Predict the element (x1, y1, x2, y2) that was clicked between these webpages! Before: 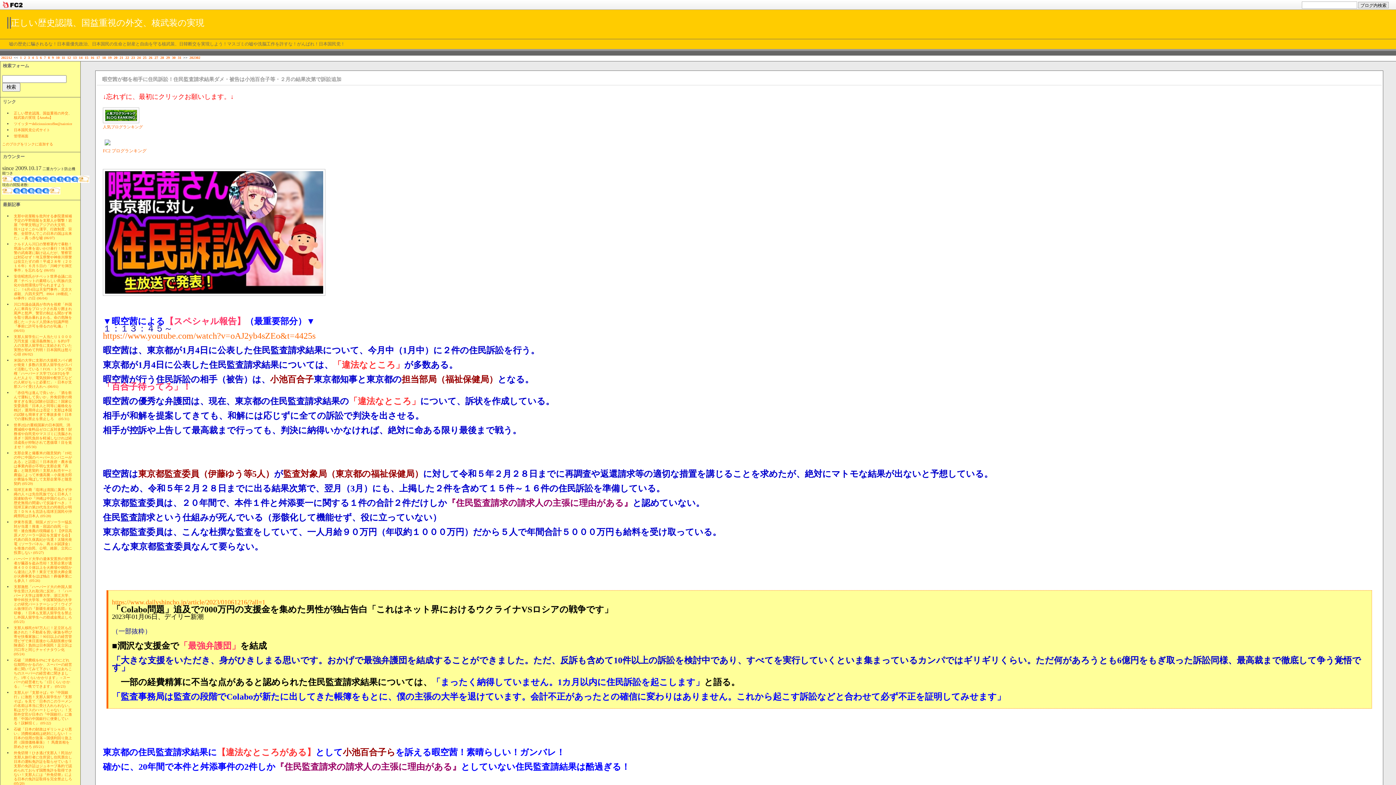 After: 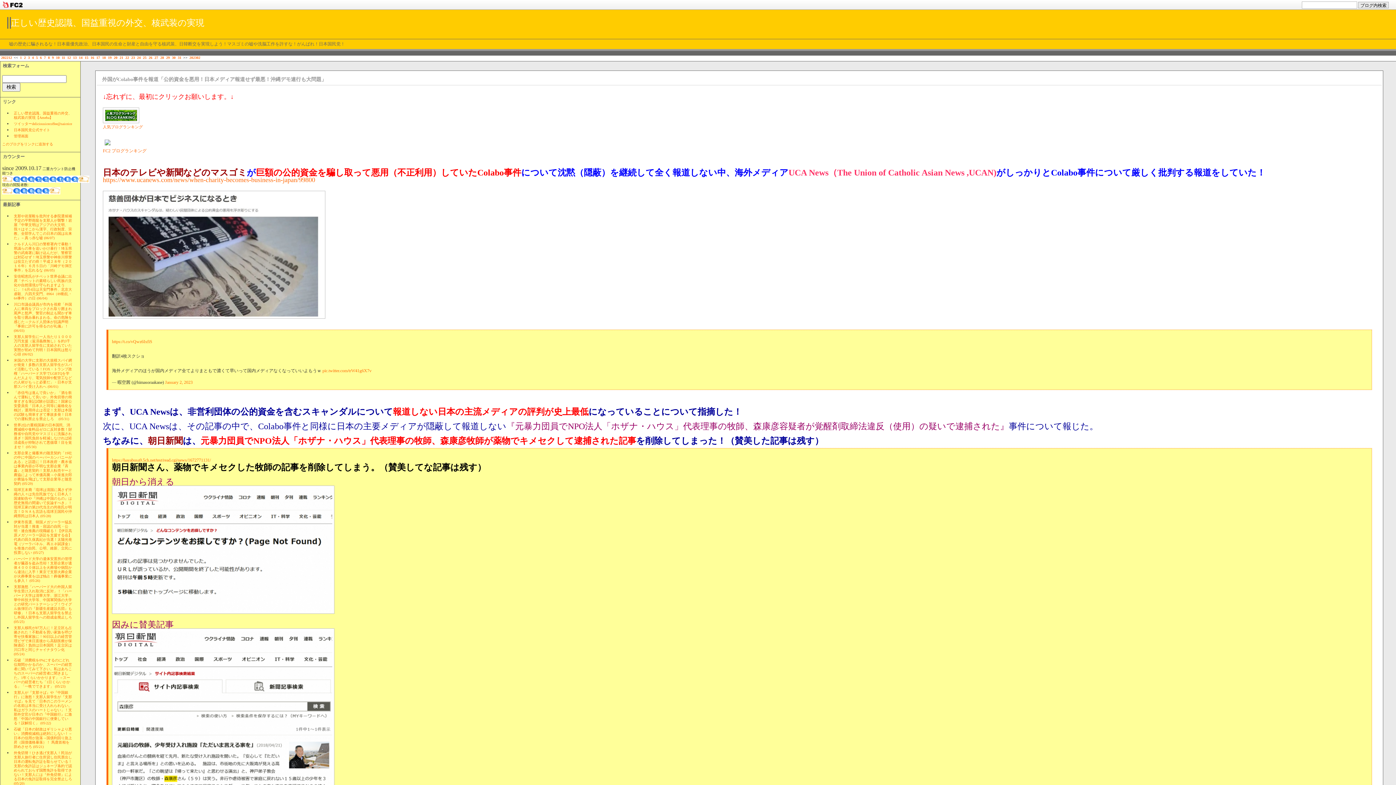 Action: label: 4 bbox: (31, 55, 34, 60)